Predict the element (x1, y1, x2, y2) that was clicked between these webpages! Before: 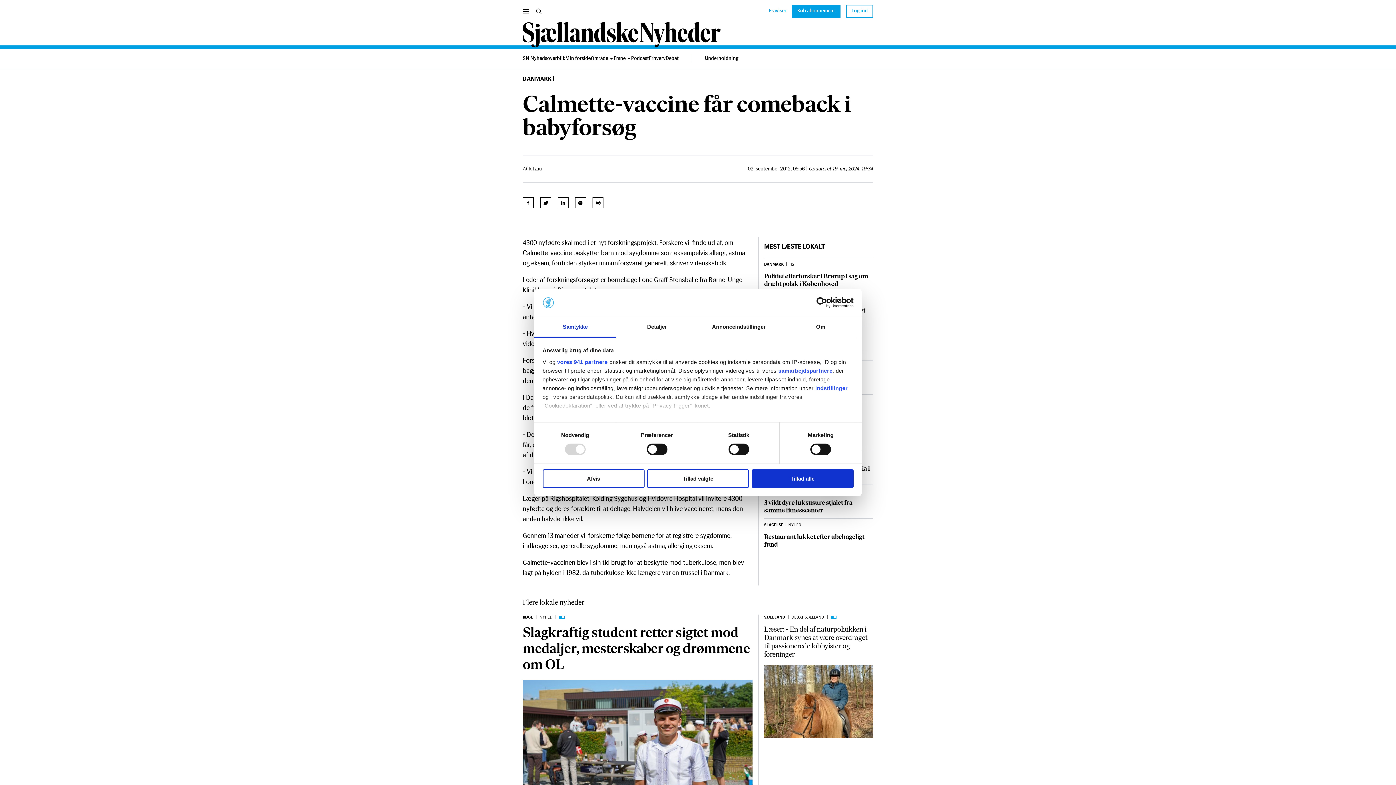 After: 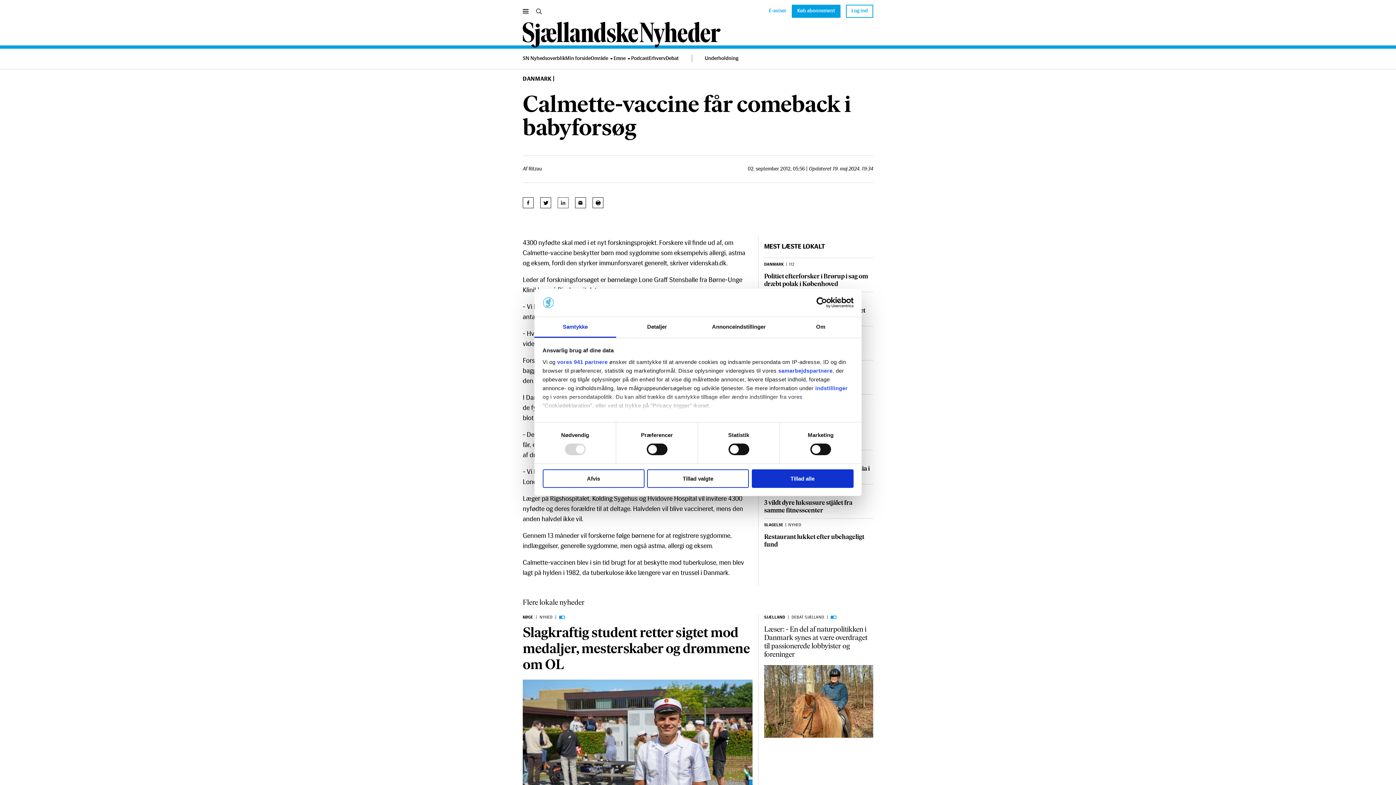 Action: bbox: (557, 197, 568, 210) label: Del på Linkedin